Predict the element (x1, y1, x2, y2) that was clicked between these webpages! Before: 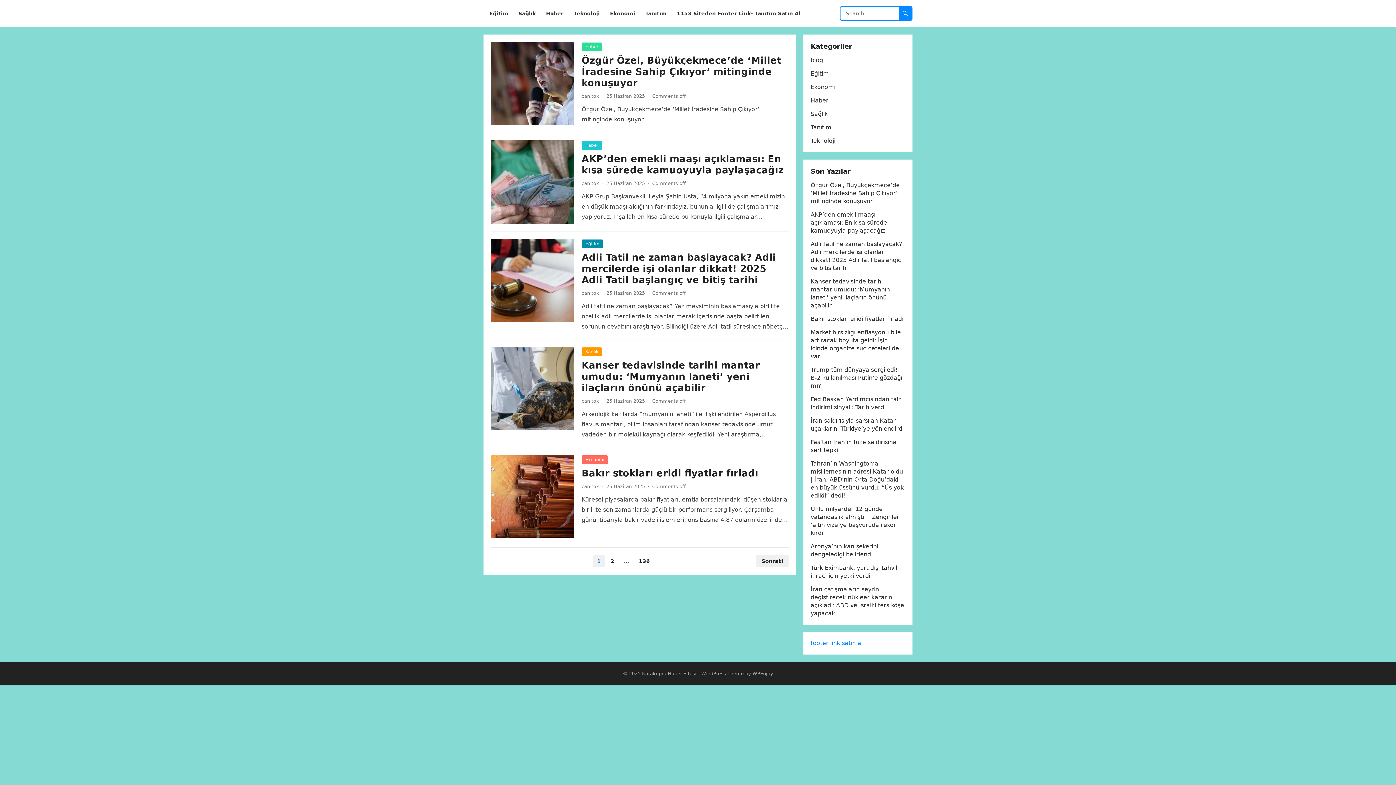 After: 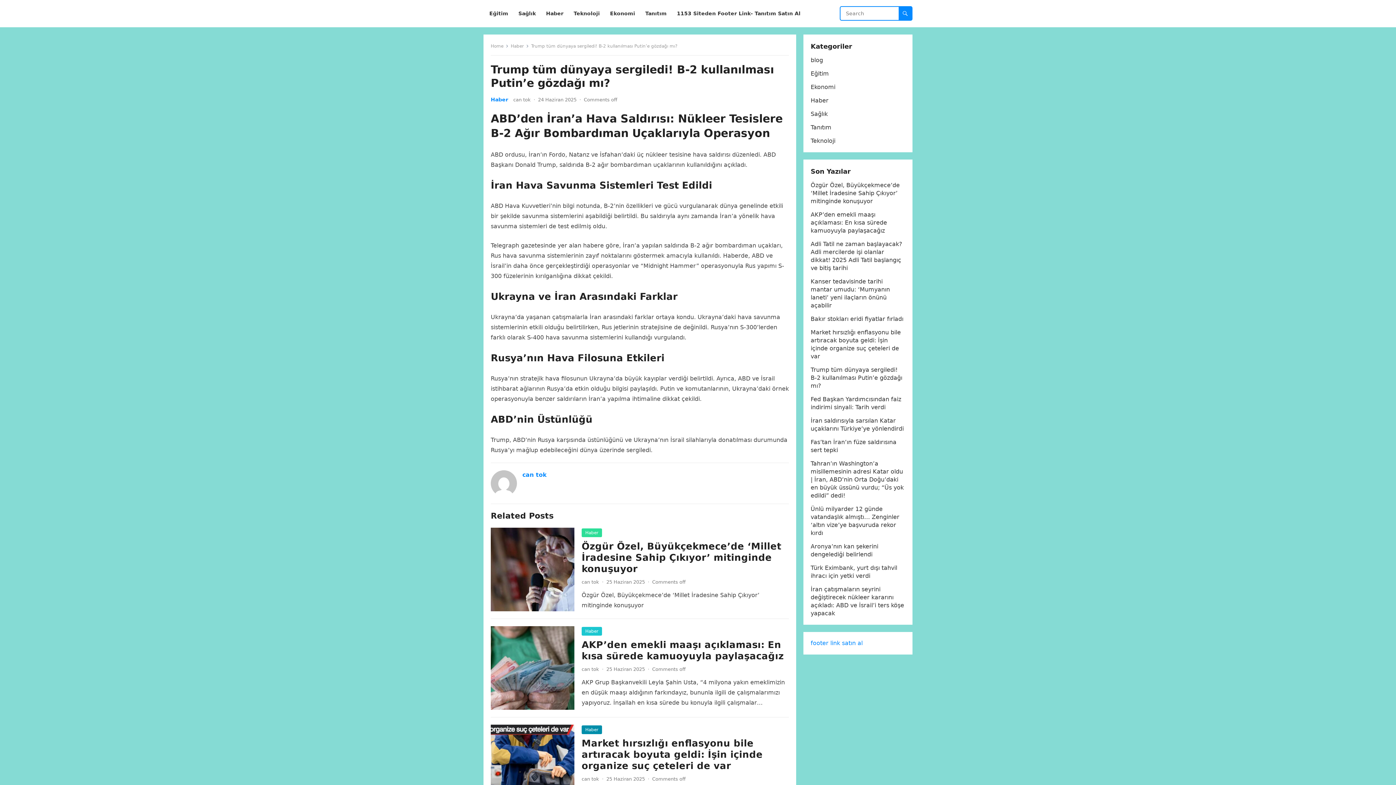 Action: label: Trump tüm dünyaya sergiledi! B-2 kullanılması Putin’e gözdağı mı? bbox: (810, 366, 902, 389)